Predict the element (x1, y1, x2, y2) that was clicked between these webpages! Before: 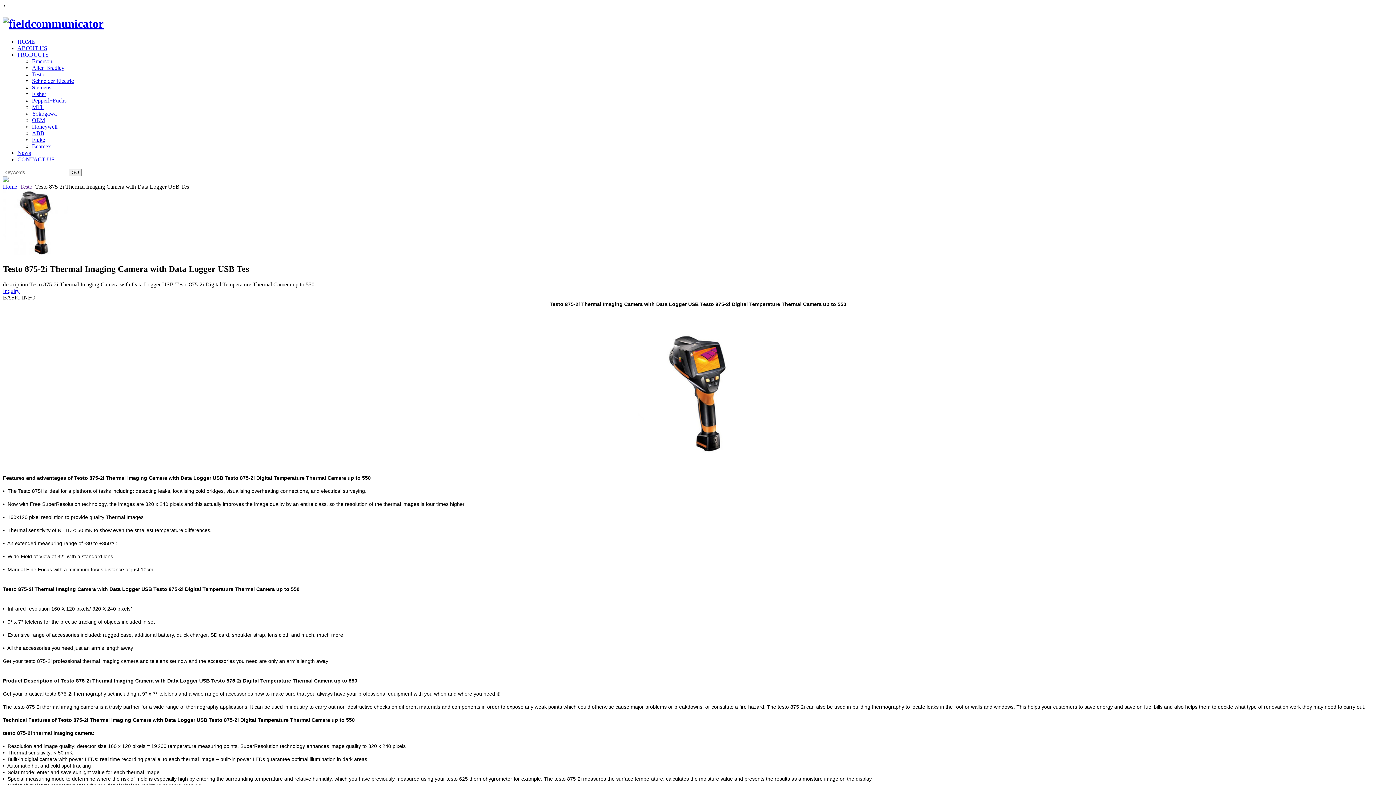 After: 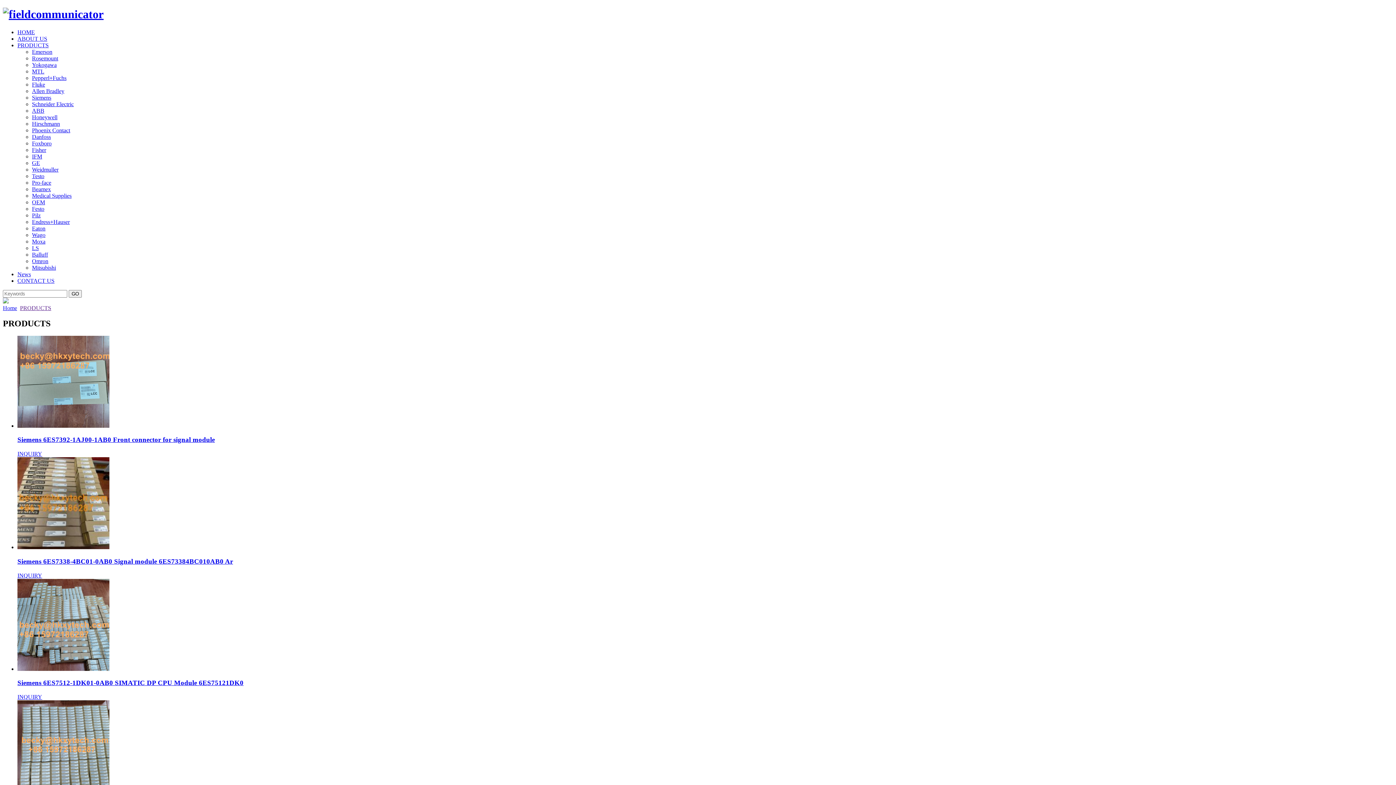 Action: label: PRODUCTS bbox: (17, 51, 48, 57)